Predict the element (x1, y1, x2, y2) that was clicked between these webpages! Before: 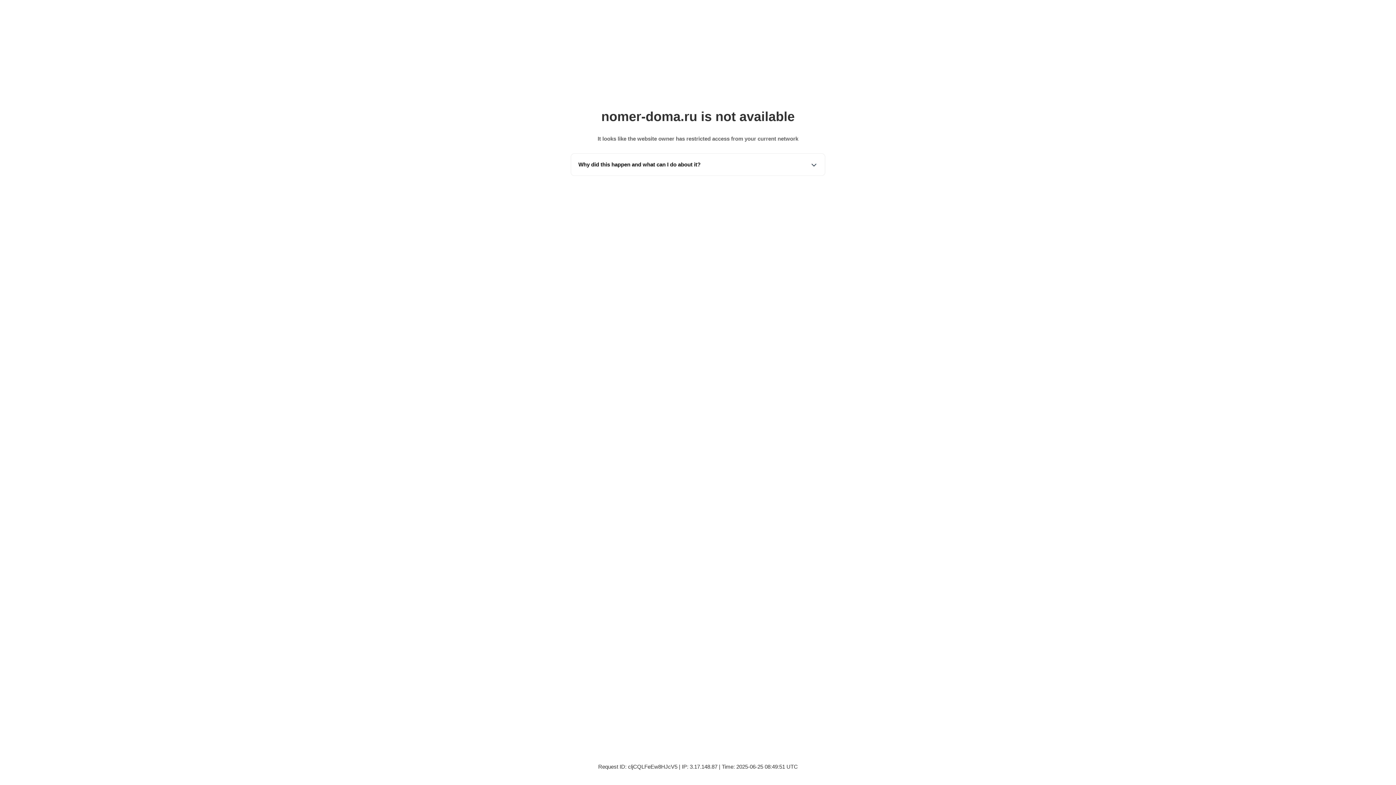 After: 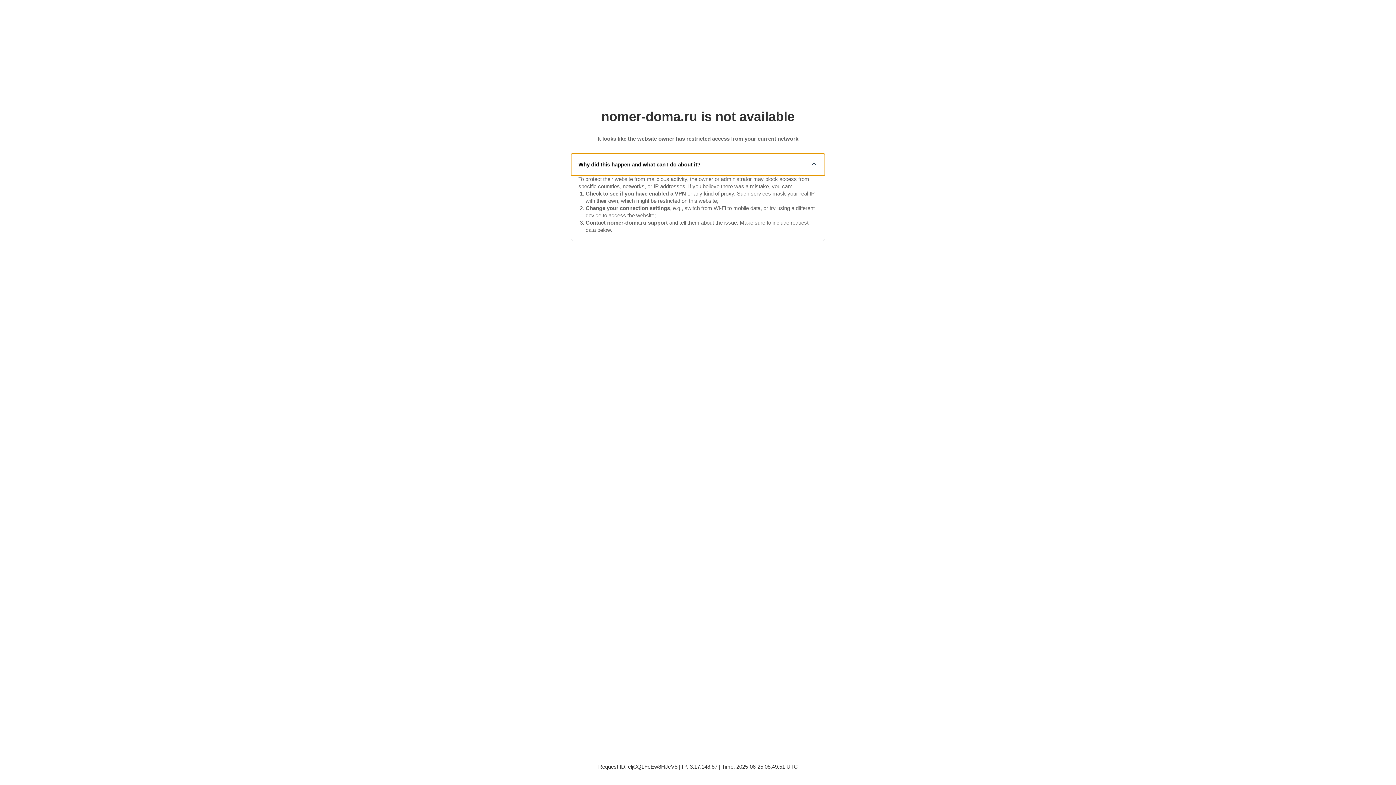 Action: label: Why did this happen and what can I do about it? bbox: (571, 153, 825, 175)